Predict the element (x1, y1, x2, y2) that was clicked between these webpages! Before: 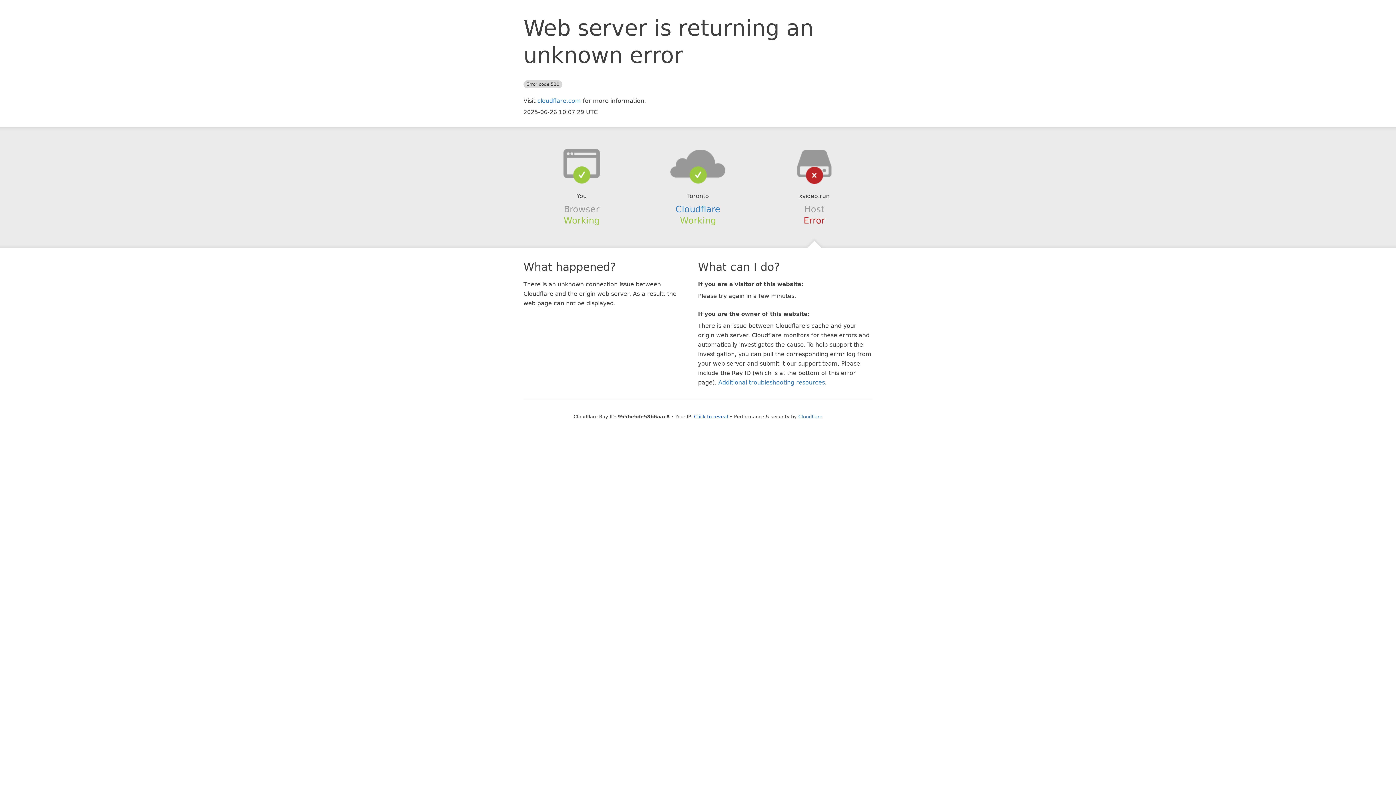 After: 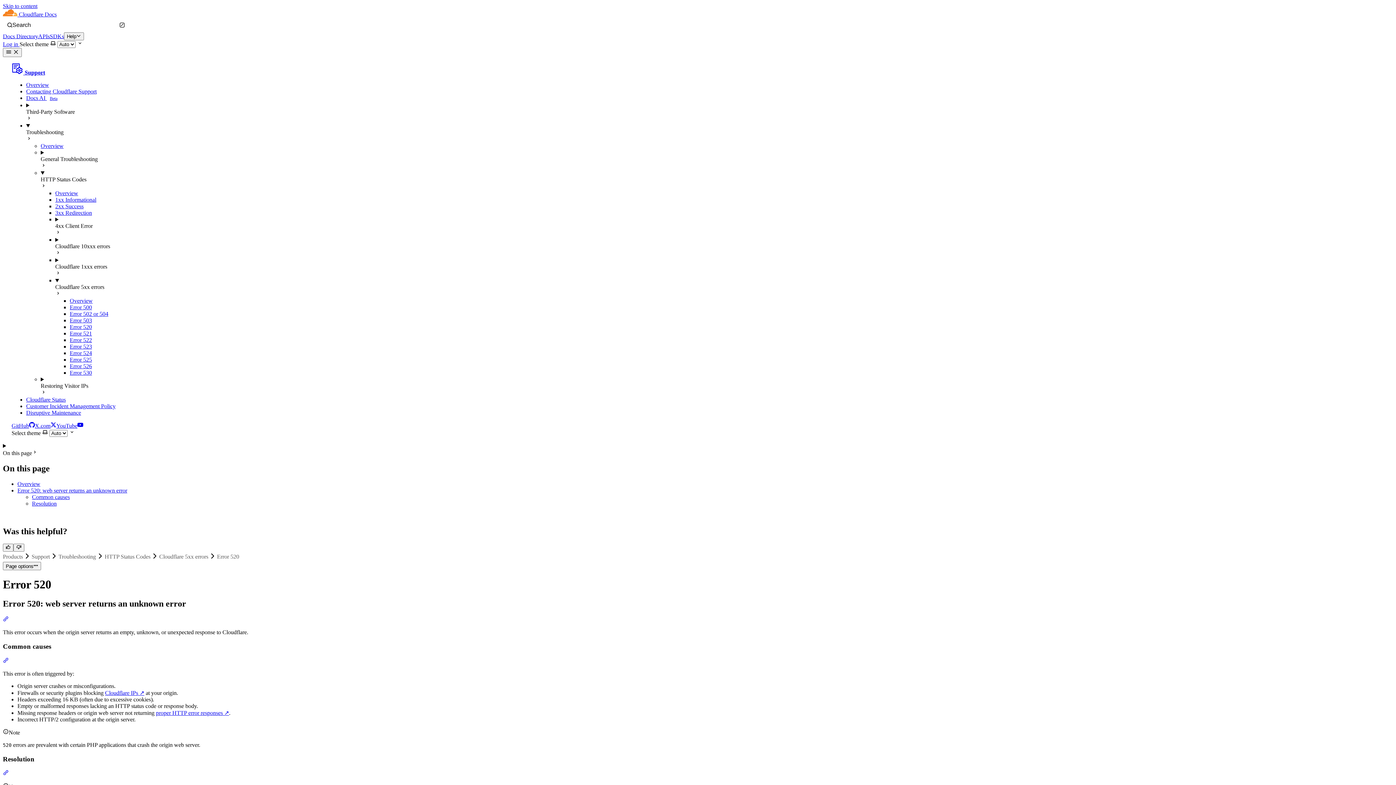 Action: bbox: (718, 379, 825, 386) label: Additional troubleshooting resources